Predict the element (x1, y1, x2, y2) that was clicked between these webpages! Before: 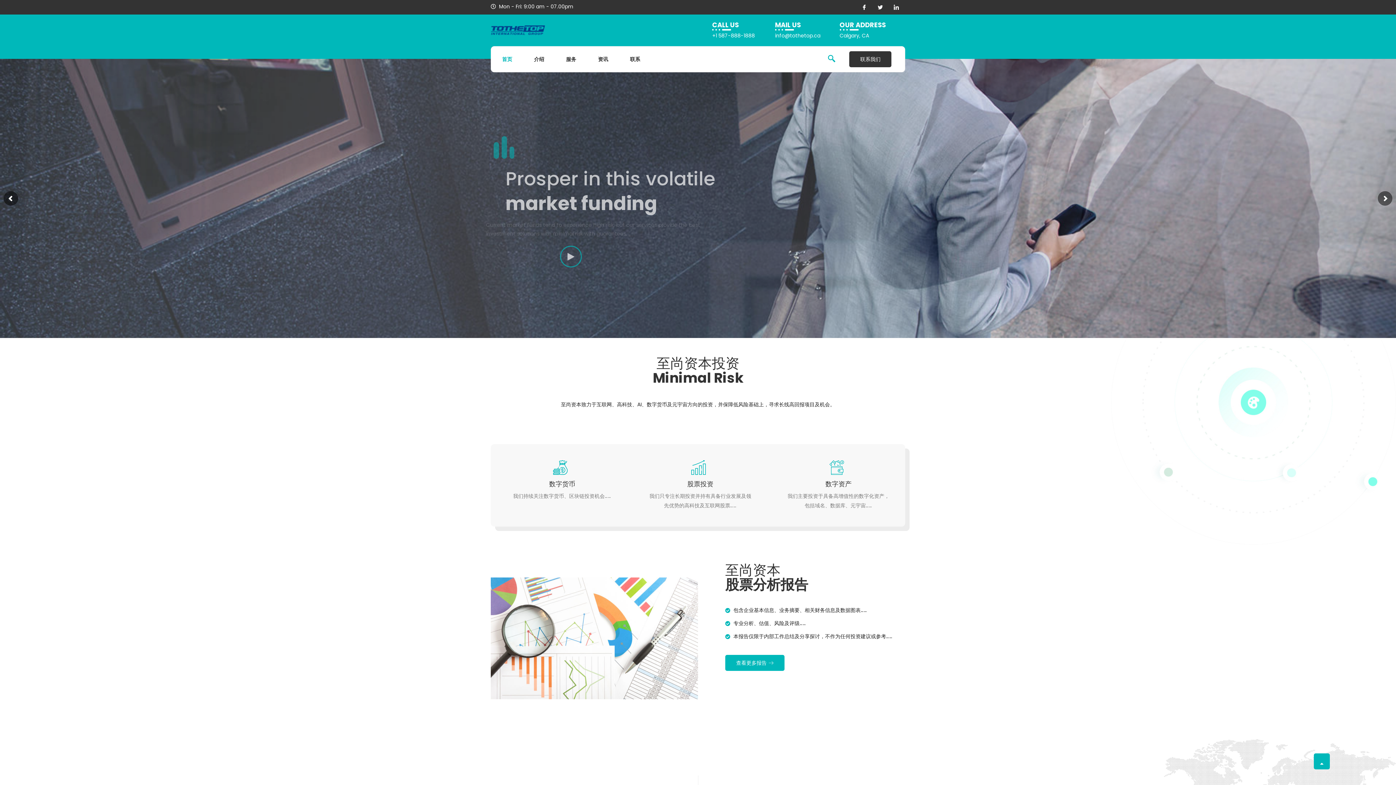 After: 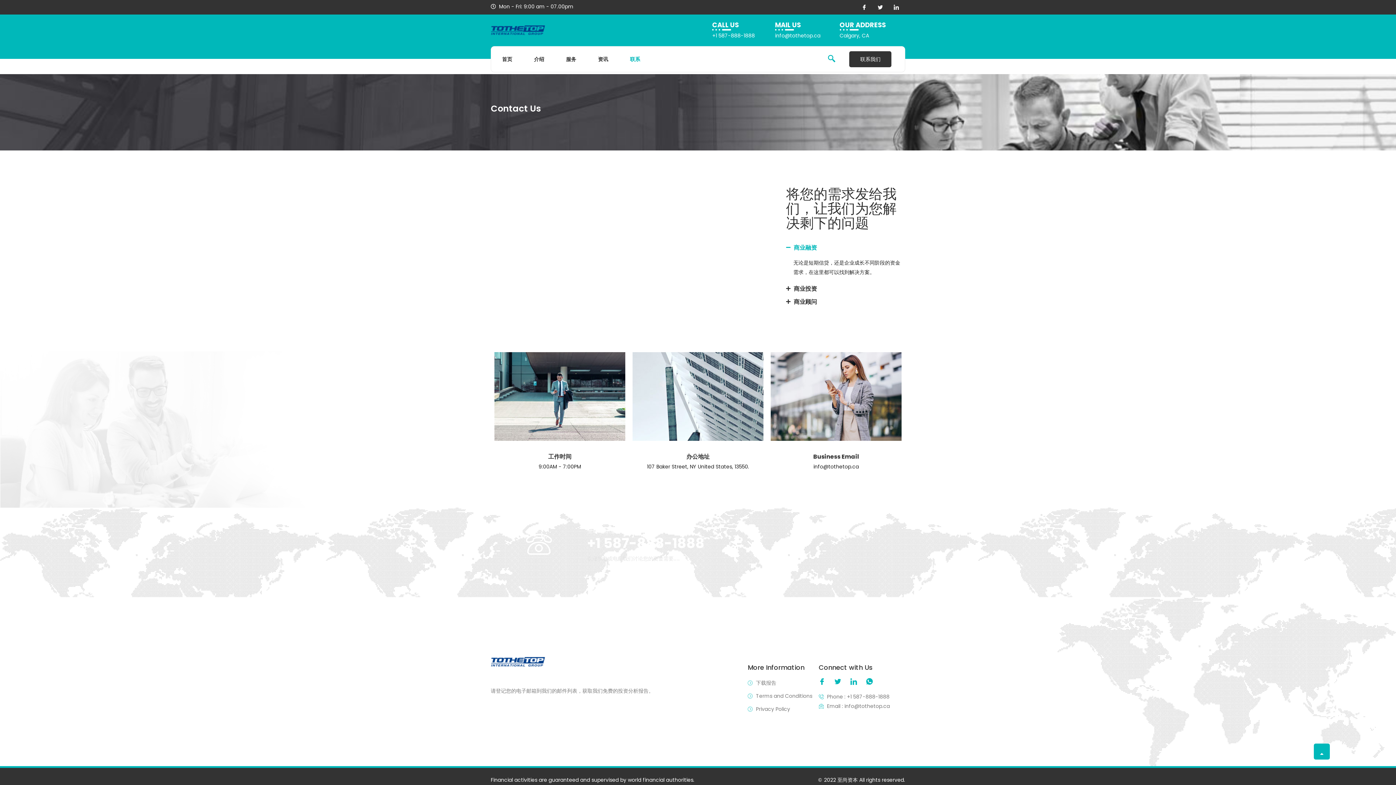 Action: bbox: (849, 51, 891, 67) label: 联系我们